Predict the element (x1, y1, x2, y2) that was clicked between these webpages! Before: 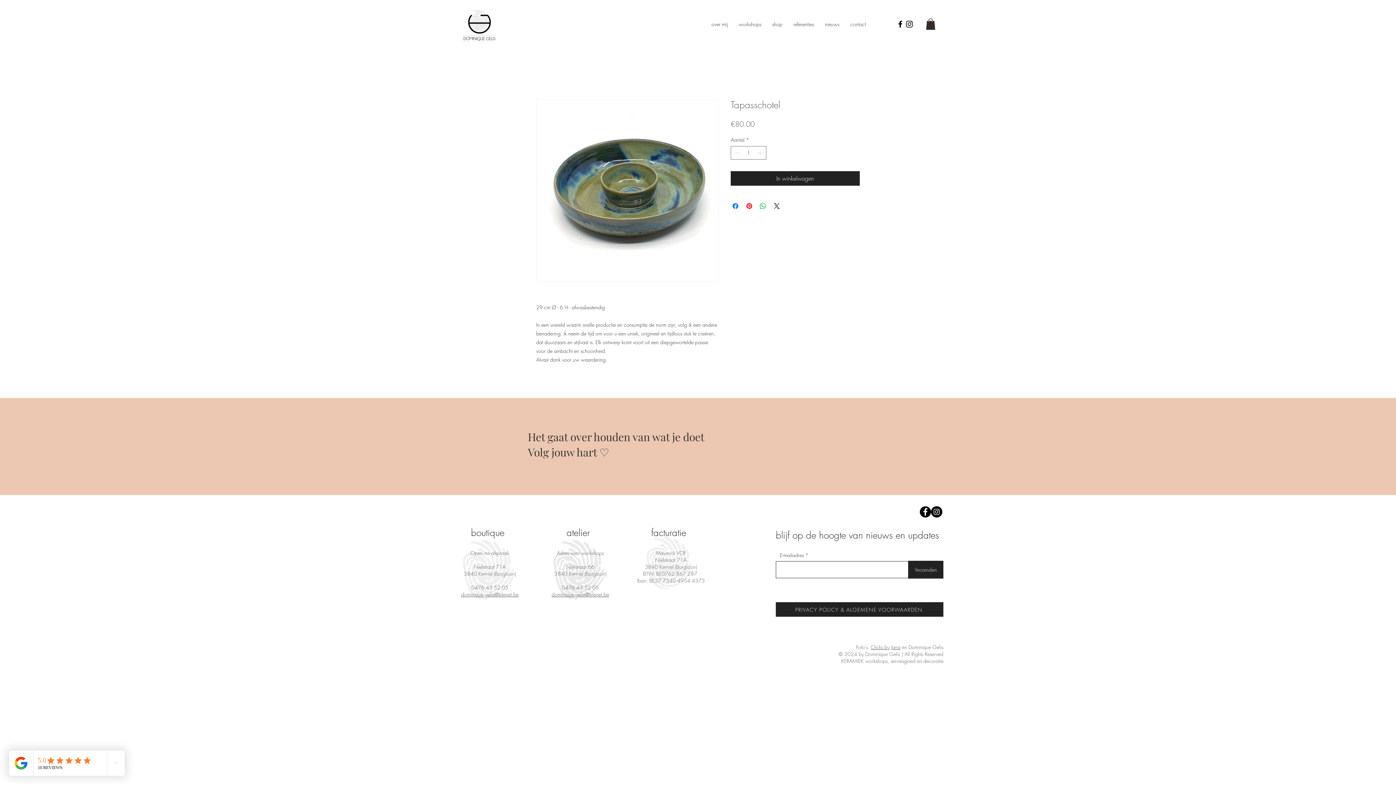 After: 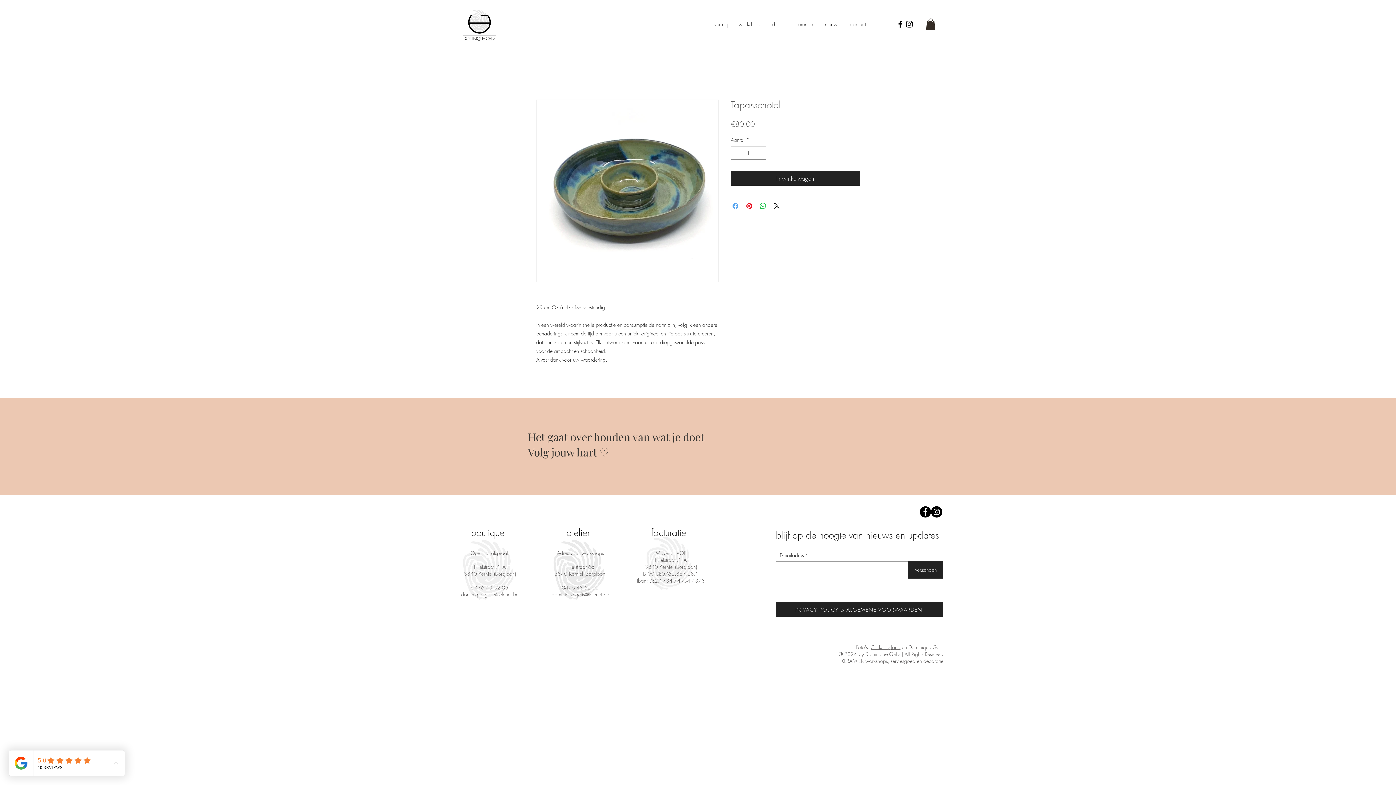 Action: label: Delen op Facebook bbox: (731, 201, 740, 210)